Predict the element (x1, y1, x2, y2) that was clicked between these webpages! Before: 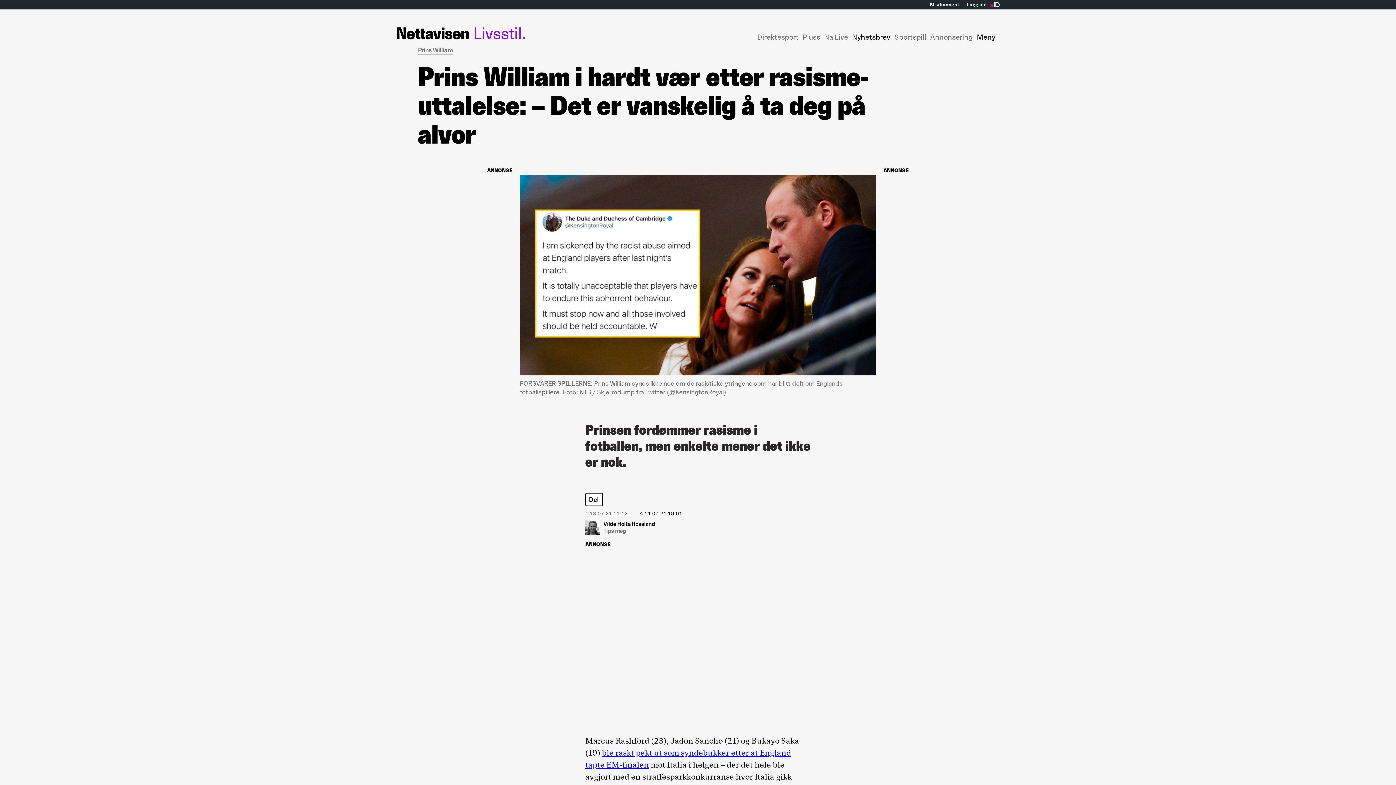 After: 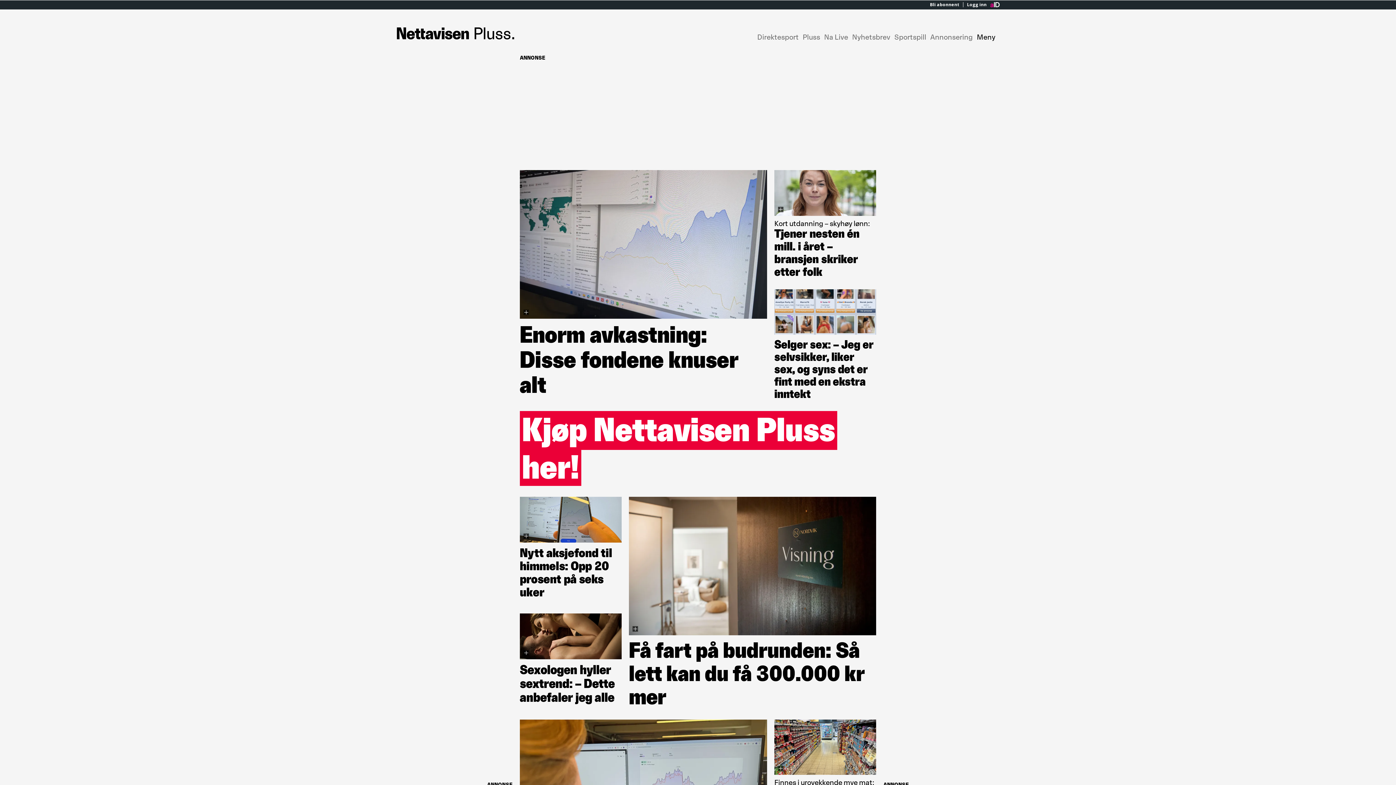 Action: label: Pluss bbox: (802, 32, 820, 41)